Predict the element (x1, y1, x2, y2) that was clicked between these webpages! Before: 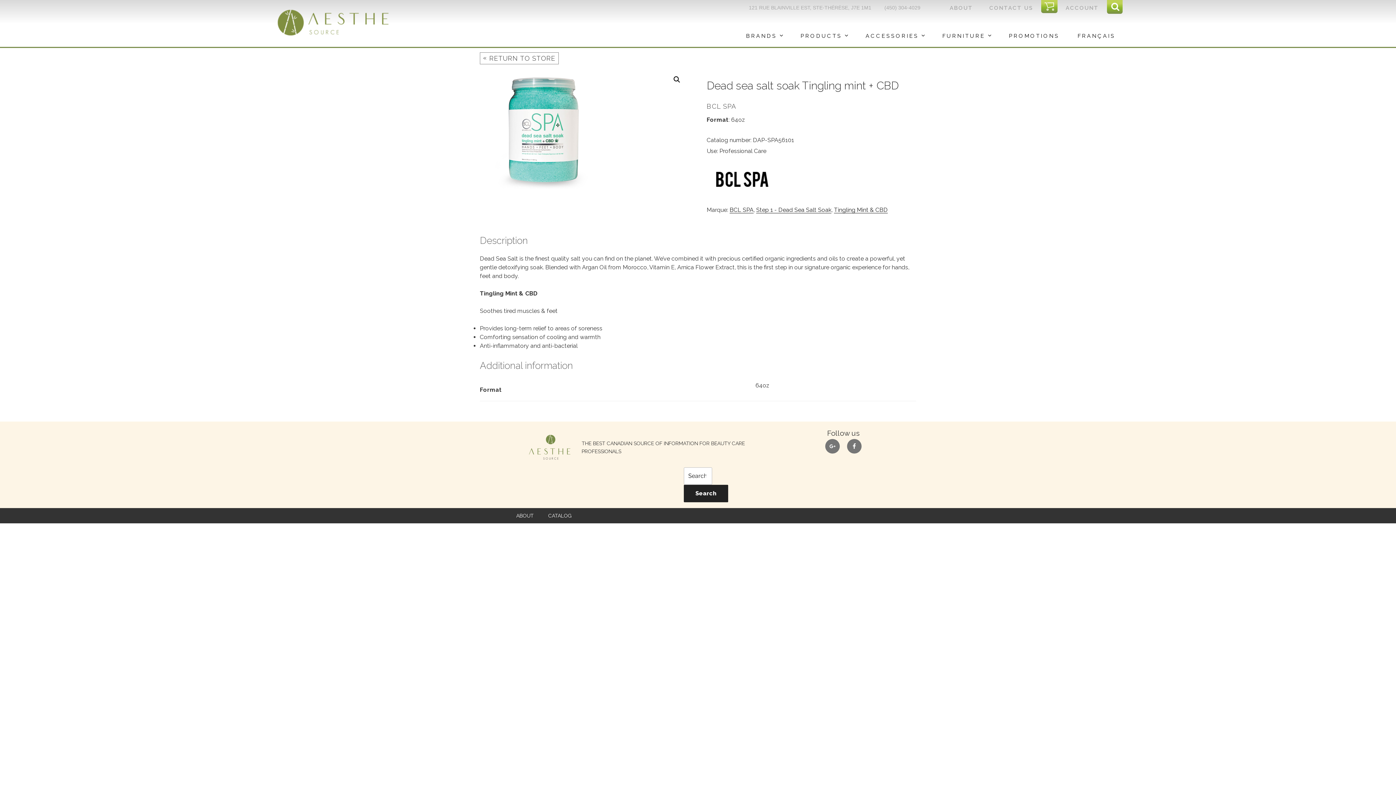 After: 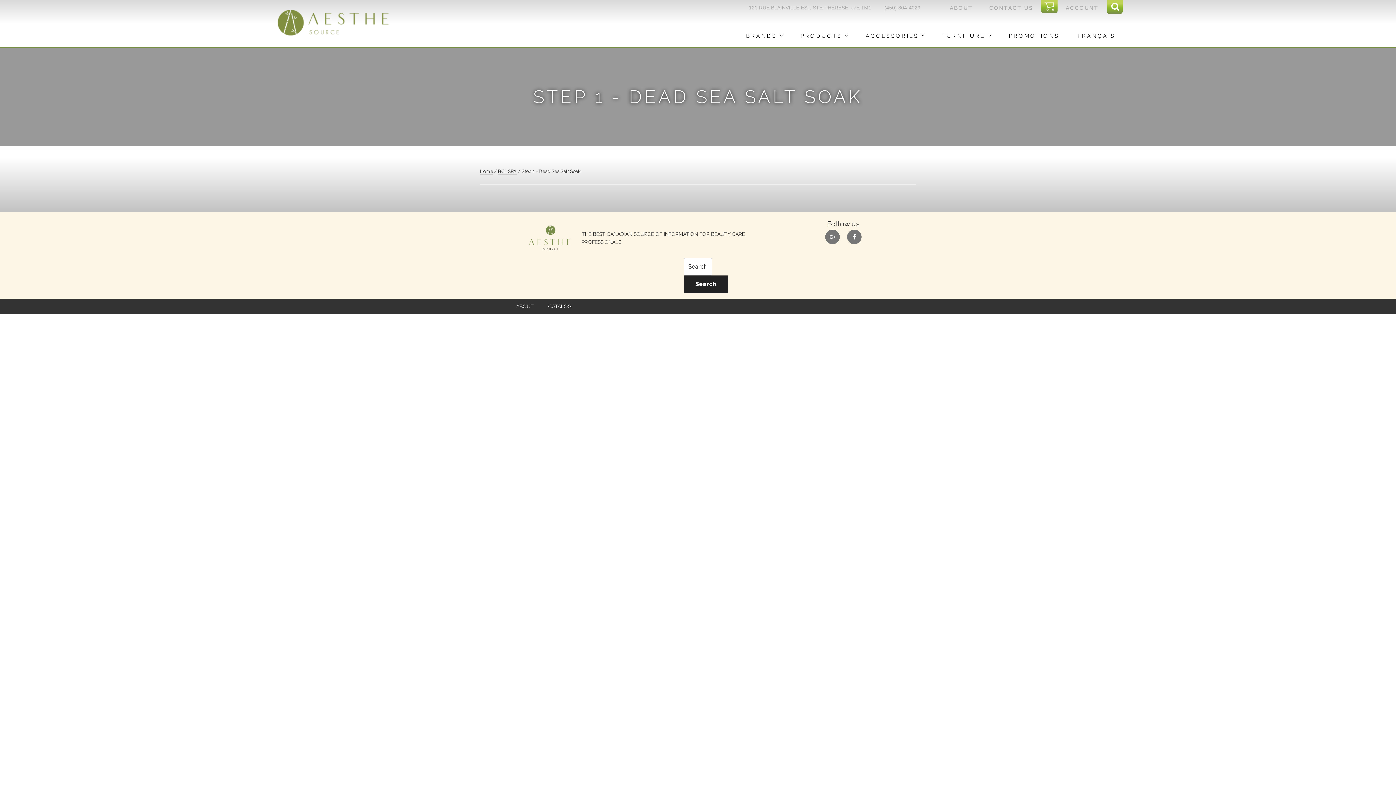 Action: bbox: (756, 206, 831, 213) label: Step 1 - Dead Sea Salt Soak